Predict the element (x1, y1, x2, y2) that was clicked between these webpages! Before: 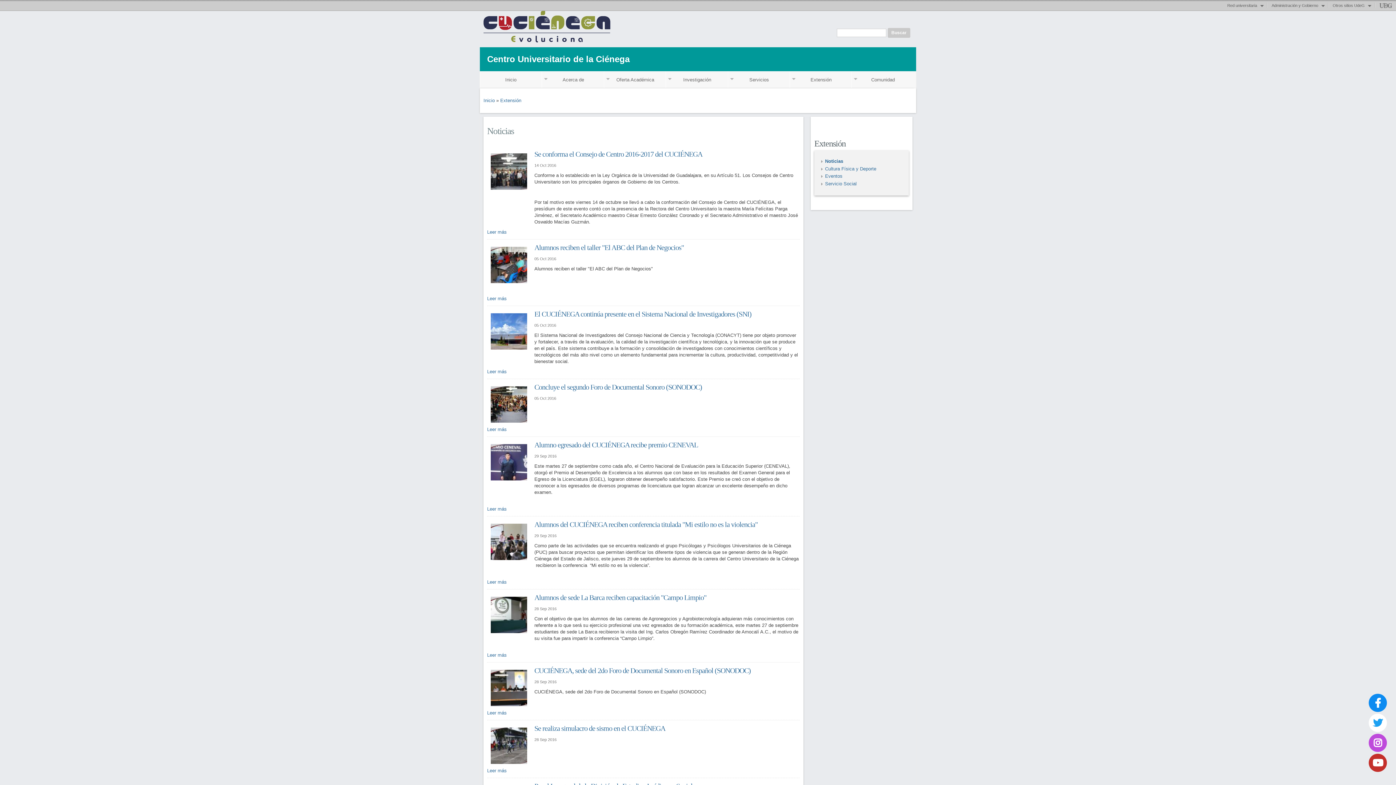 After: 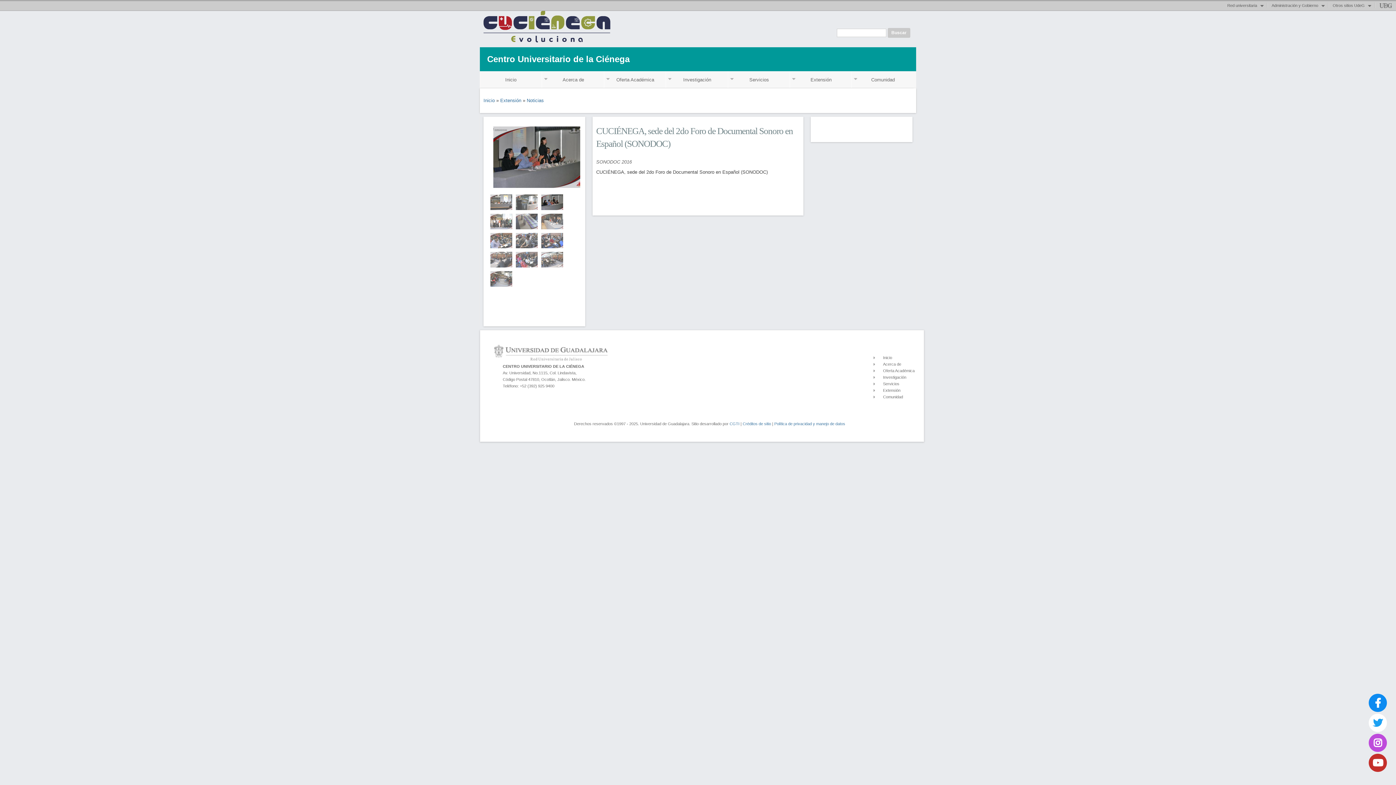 Action: label: Leer más bbox: (487, 710, 506, 715)